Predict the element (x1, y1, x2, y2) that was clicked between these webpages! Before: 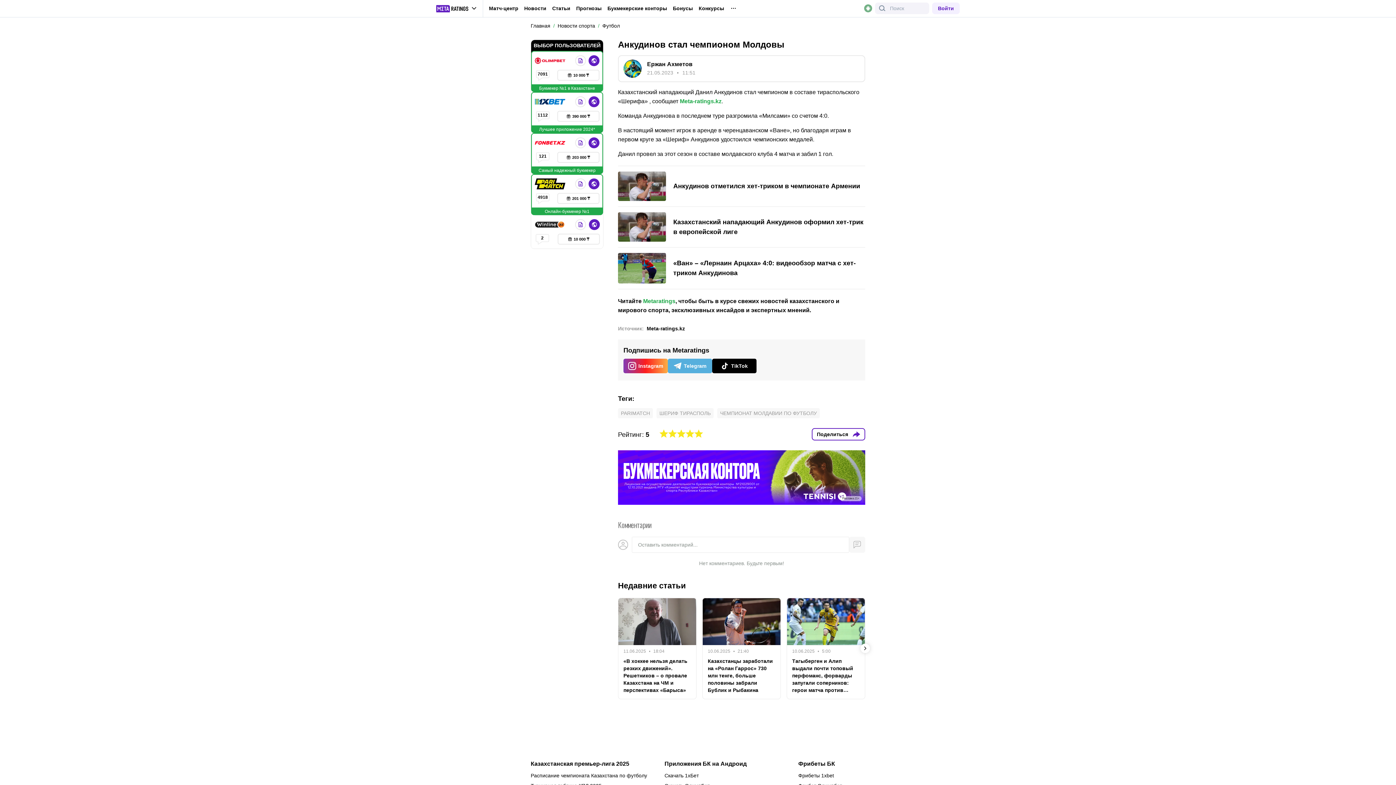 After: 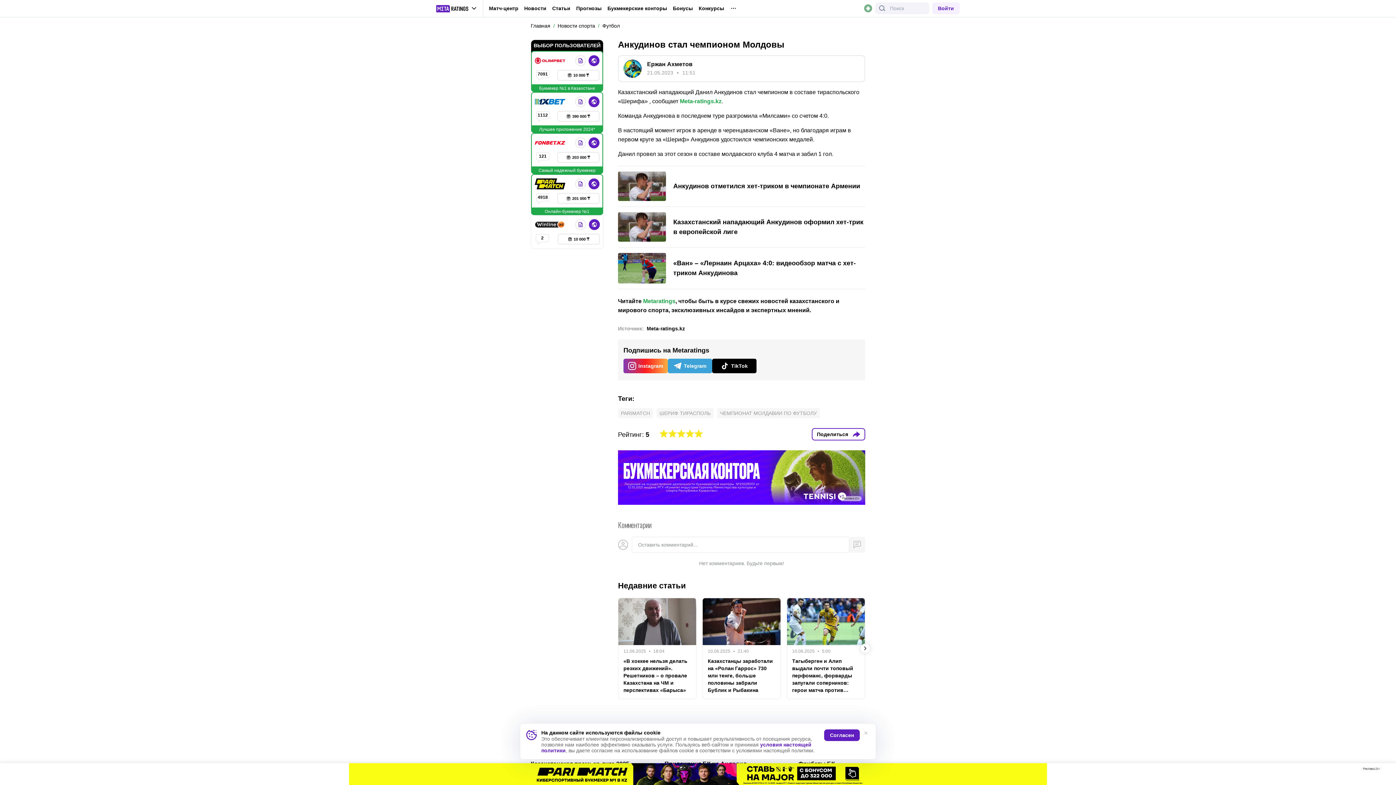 Action: bbox: (668, 358, 712, 373) label: Telegram